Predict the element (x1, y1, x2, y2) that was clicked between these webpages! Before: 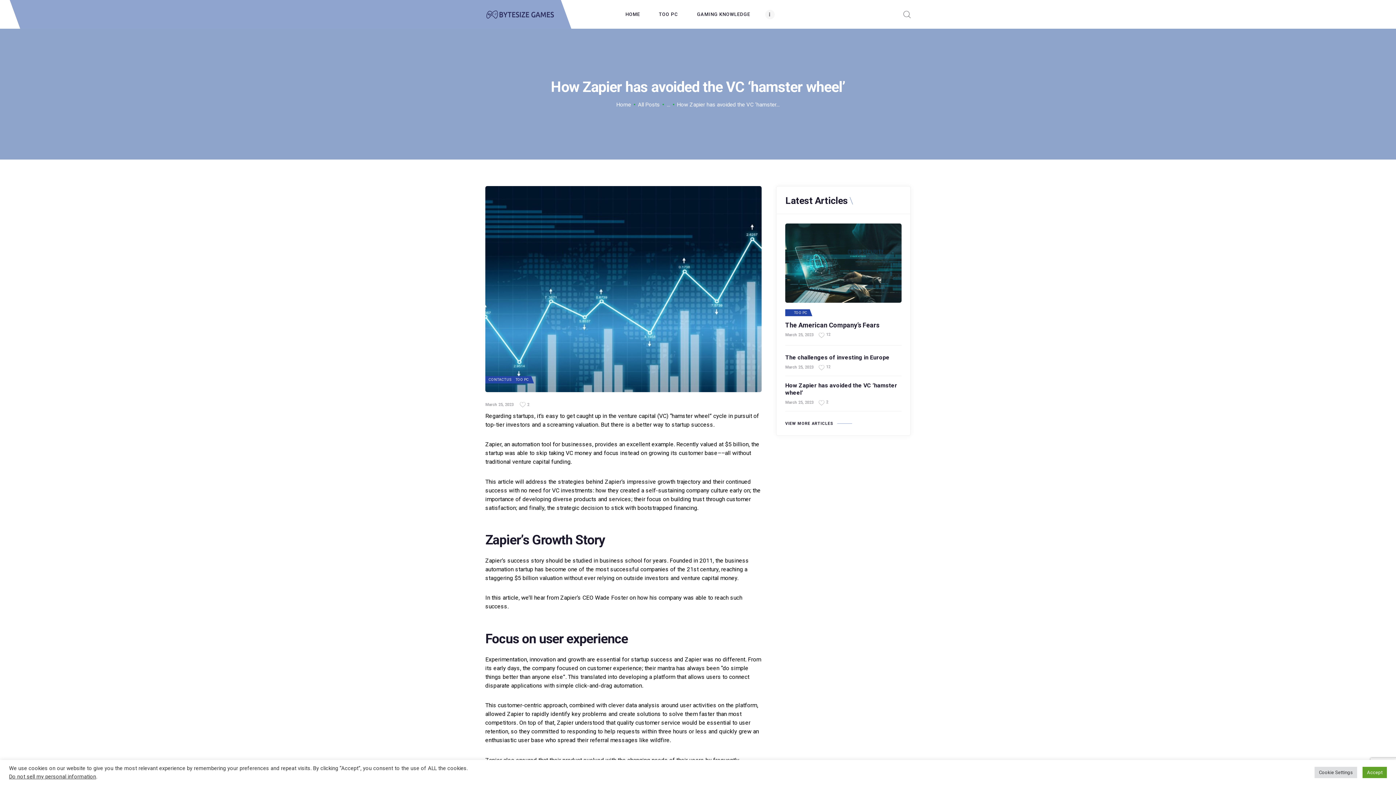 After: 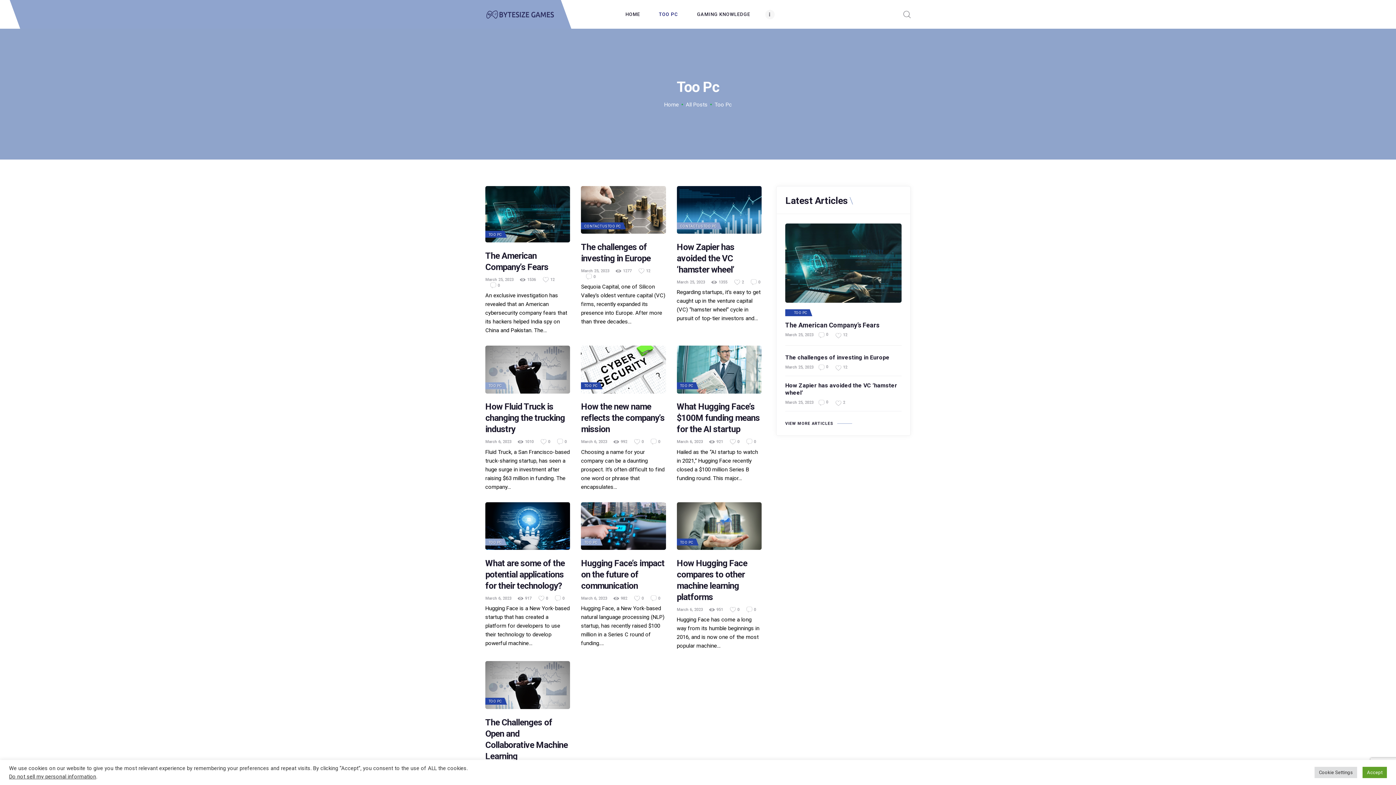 Action: bbox: (515, 377, 528, 382) label: TOO PC